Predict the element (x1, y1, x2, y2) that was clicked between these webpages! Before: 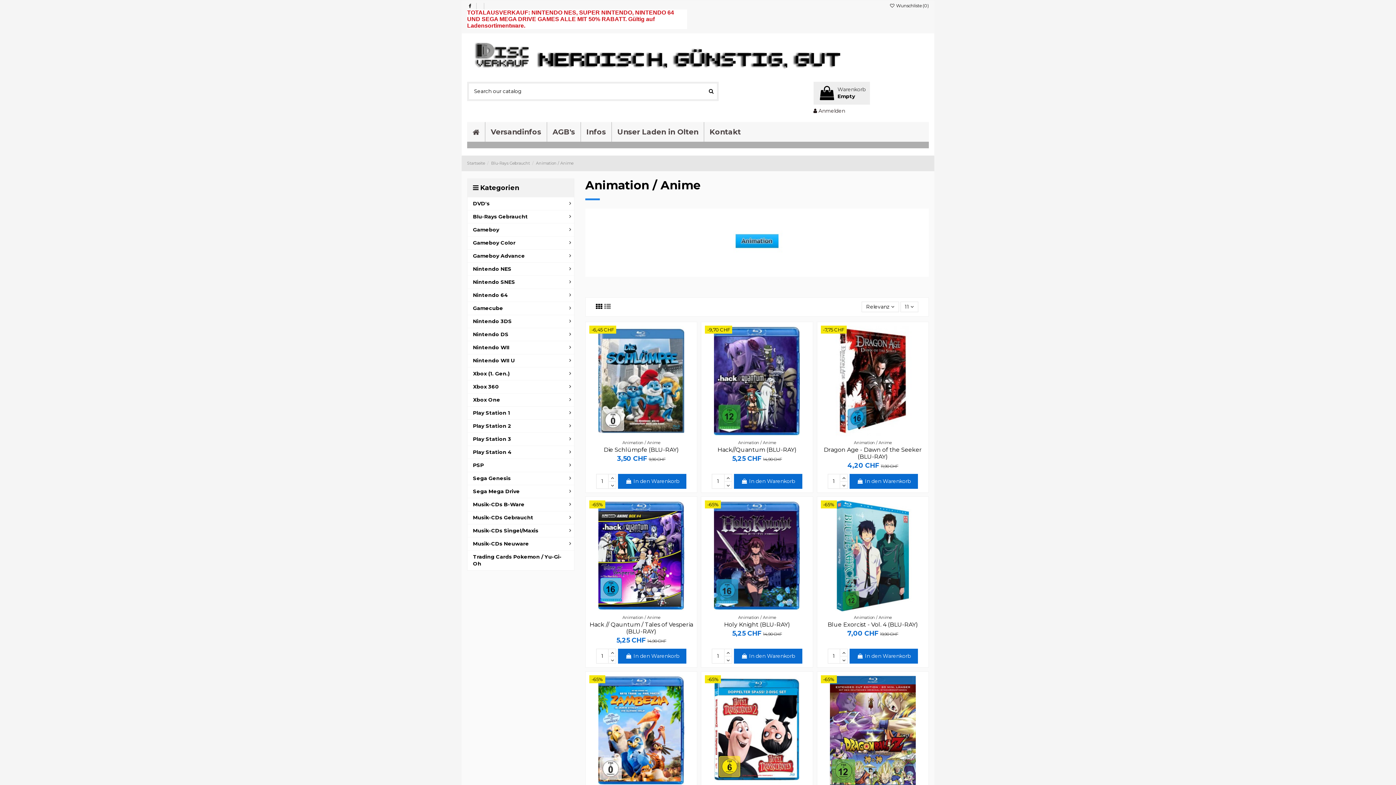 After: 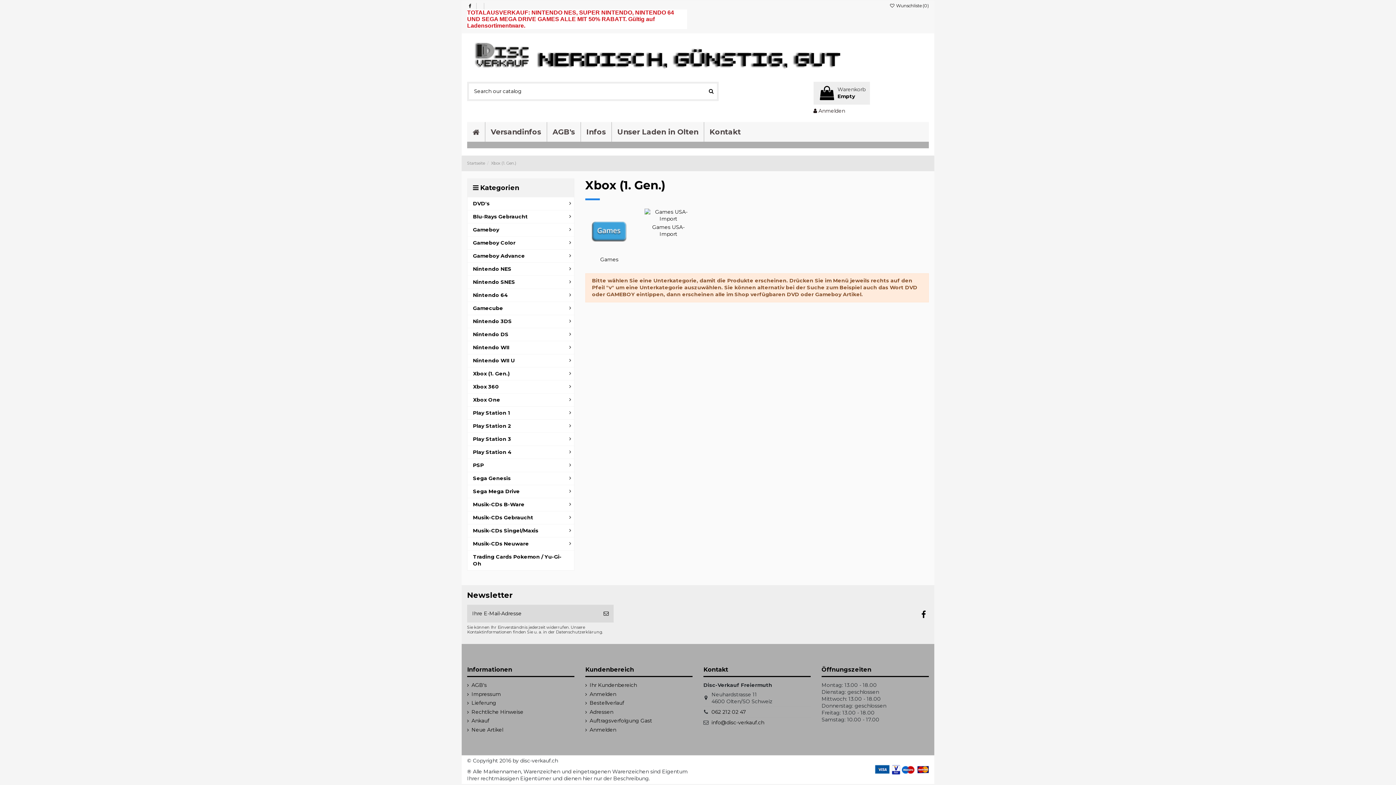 Action: label: Xbox (1. Gen.) bbox: (467, 367, 574, 380)